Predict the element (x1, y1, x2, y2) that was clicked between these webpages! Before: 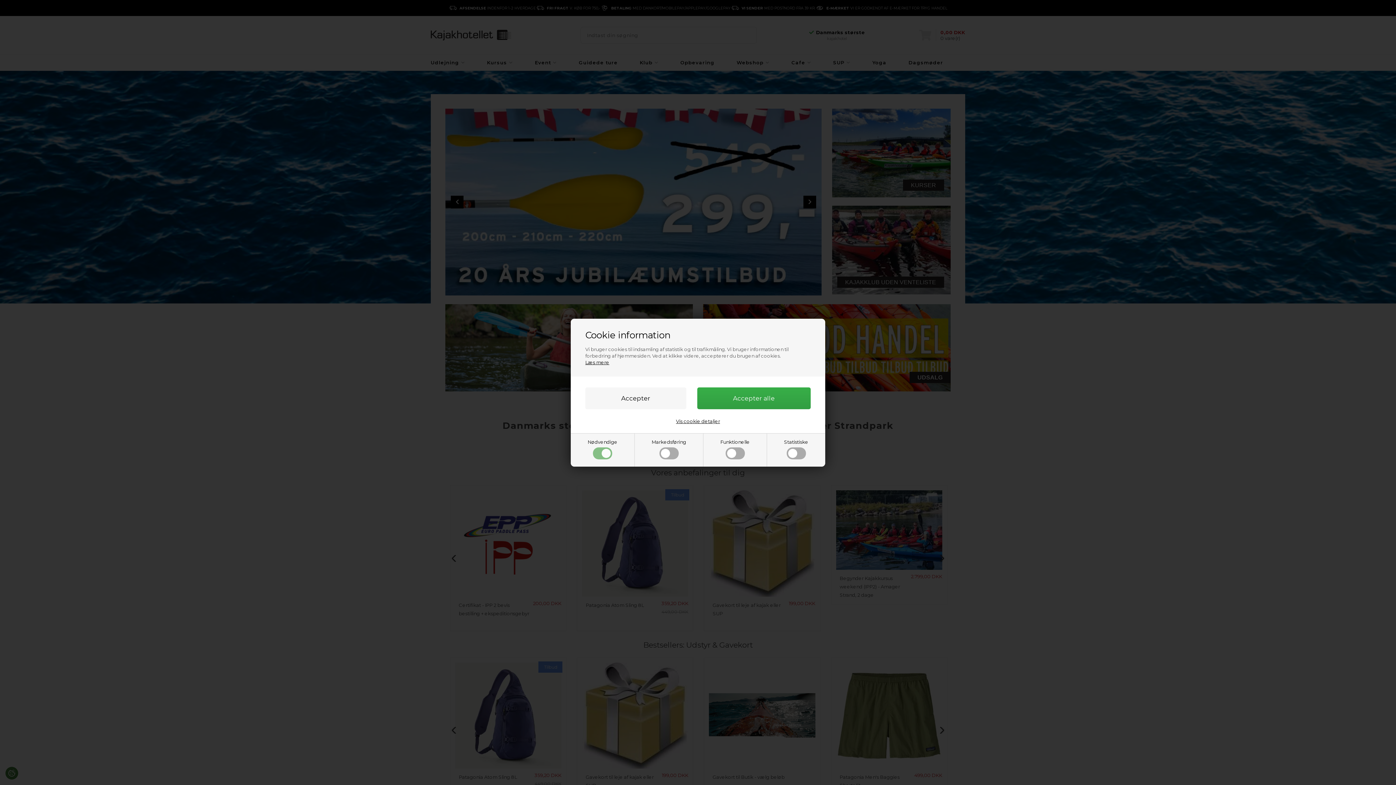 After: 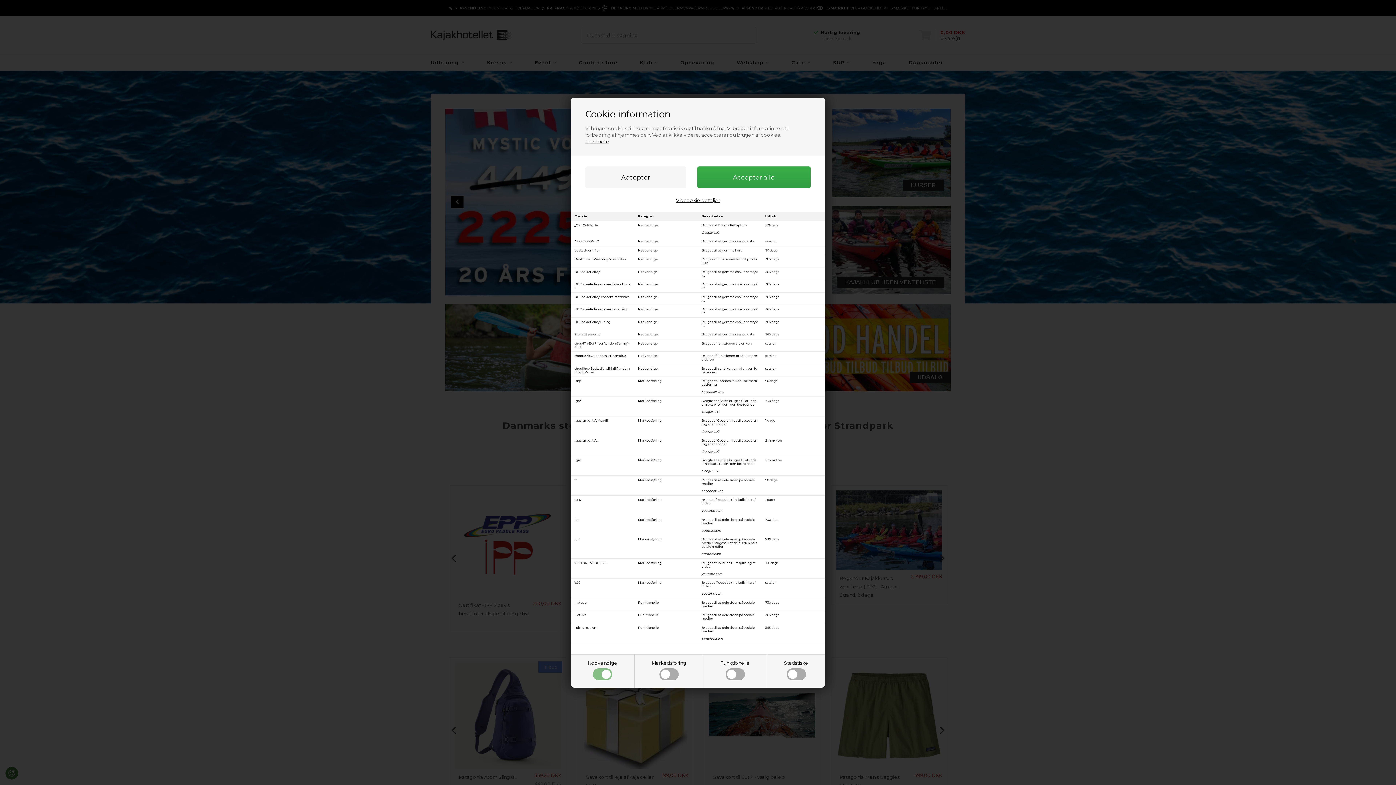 Action: label: Vis cookie detaljer bbox: (676, 418, 720, 424)